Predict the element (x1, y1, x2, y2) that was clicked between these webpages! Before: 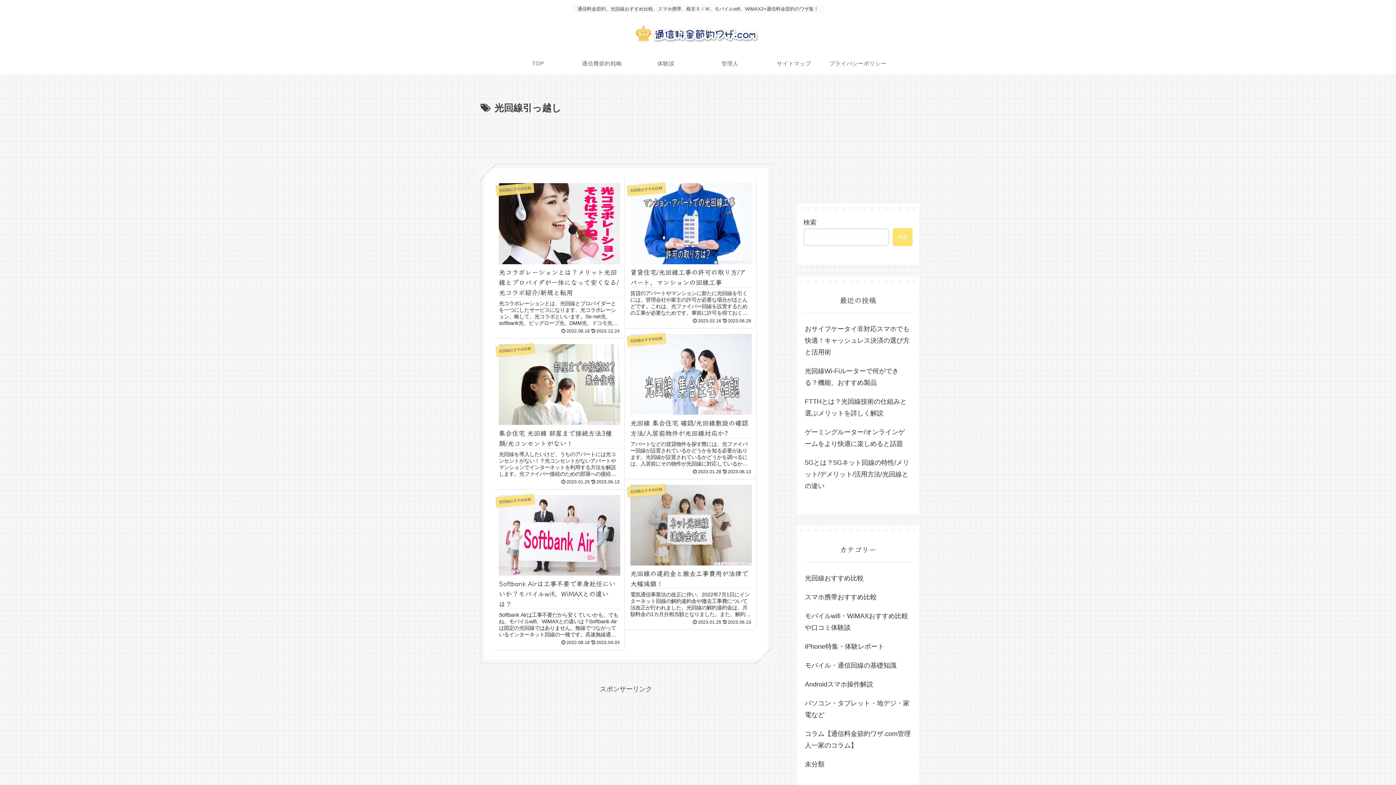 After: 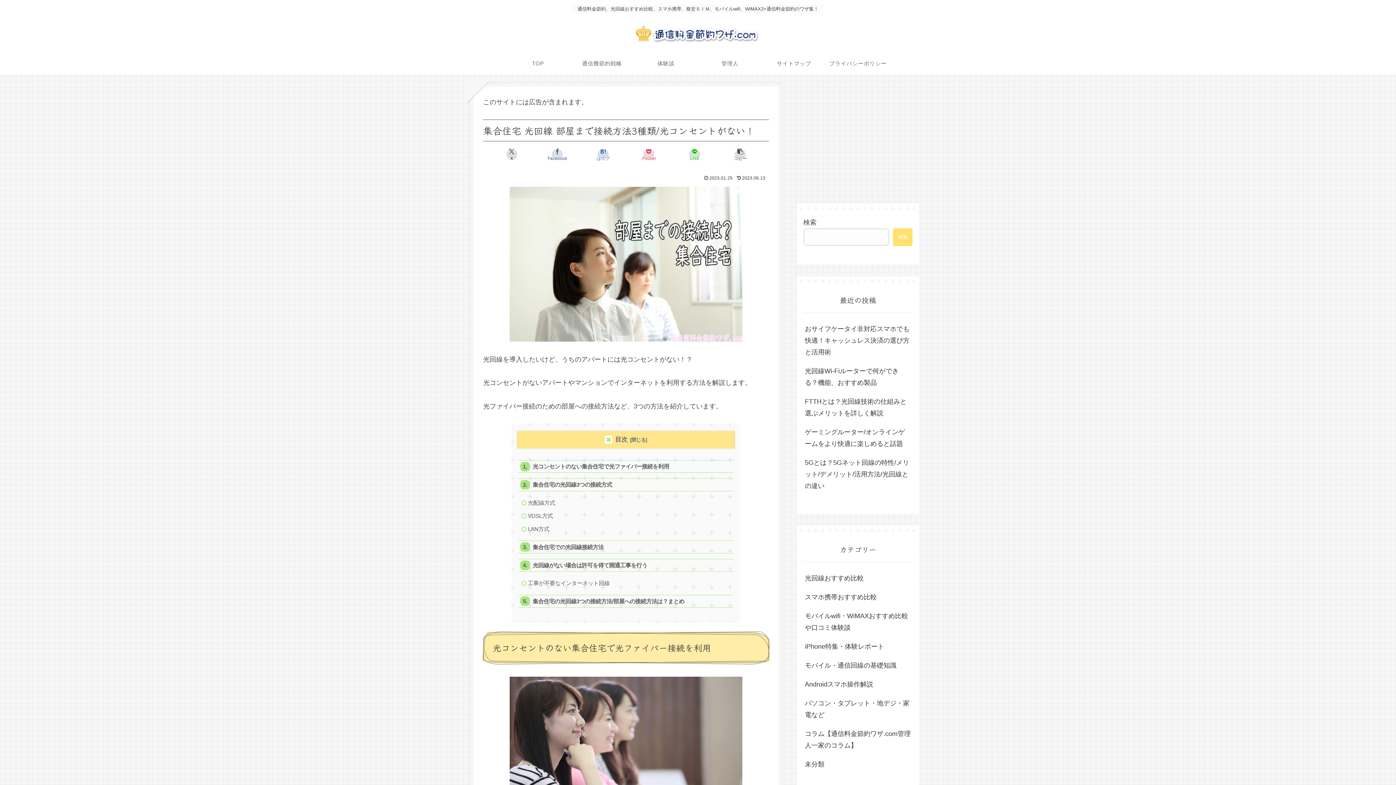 Action: bbox: (494, 338, 625, 489) label: 光回線おすすめ比較
集合住宅 光回線 部屋まで接続方法3種類/光コンセントがない！
光回線を導入したいけど、うちのアパートには光コンセントがない！？光コンセントがないアパートやマンションでインターネットを利用する方法を解説します。光ファイバー接続のための部屋への接続方法など、3つの方法を紹介しています。光コンセントのない集...
2023.01.25
2023.06.13